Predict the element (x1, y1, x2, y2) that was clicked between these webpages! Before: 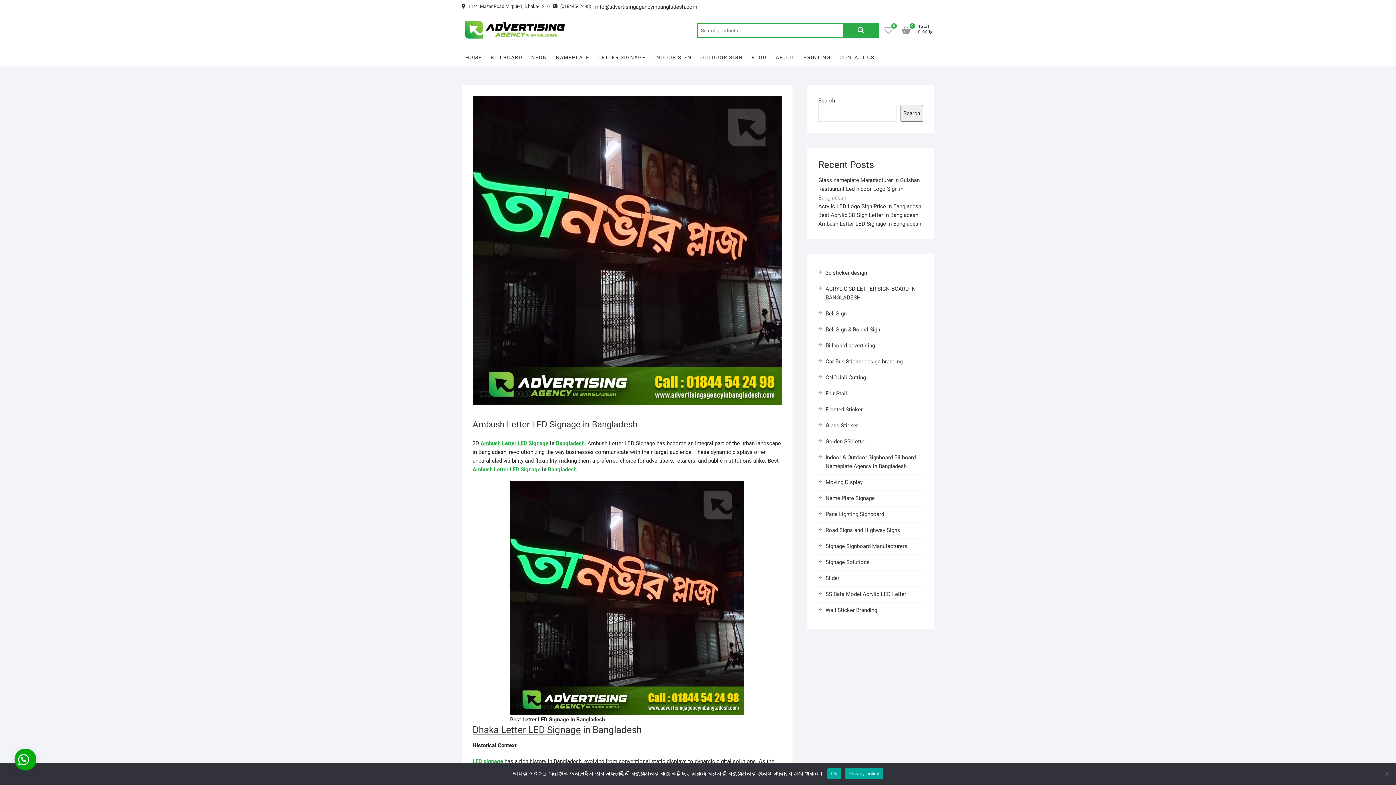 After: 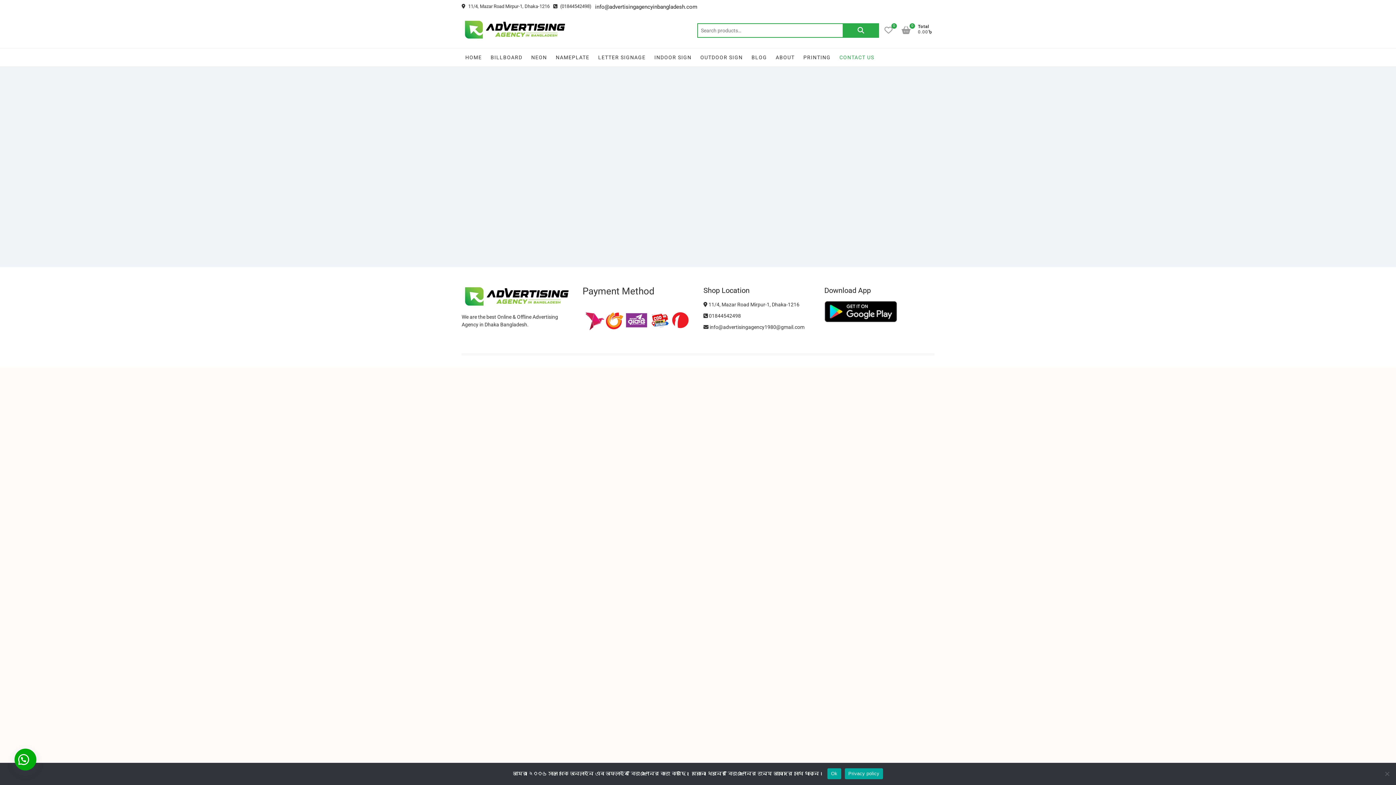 Action: bbox: (836, 48, 878, 66) label: CONTACT US